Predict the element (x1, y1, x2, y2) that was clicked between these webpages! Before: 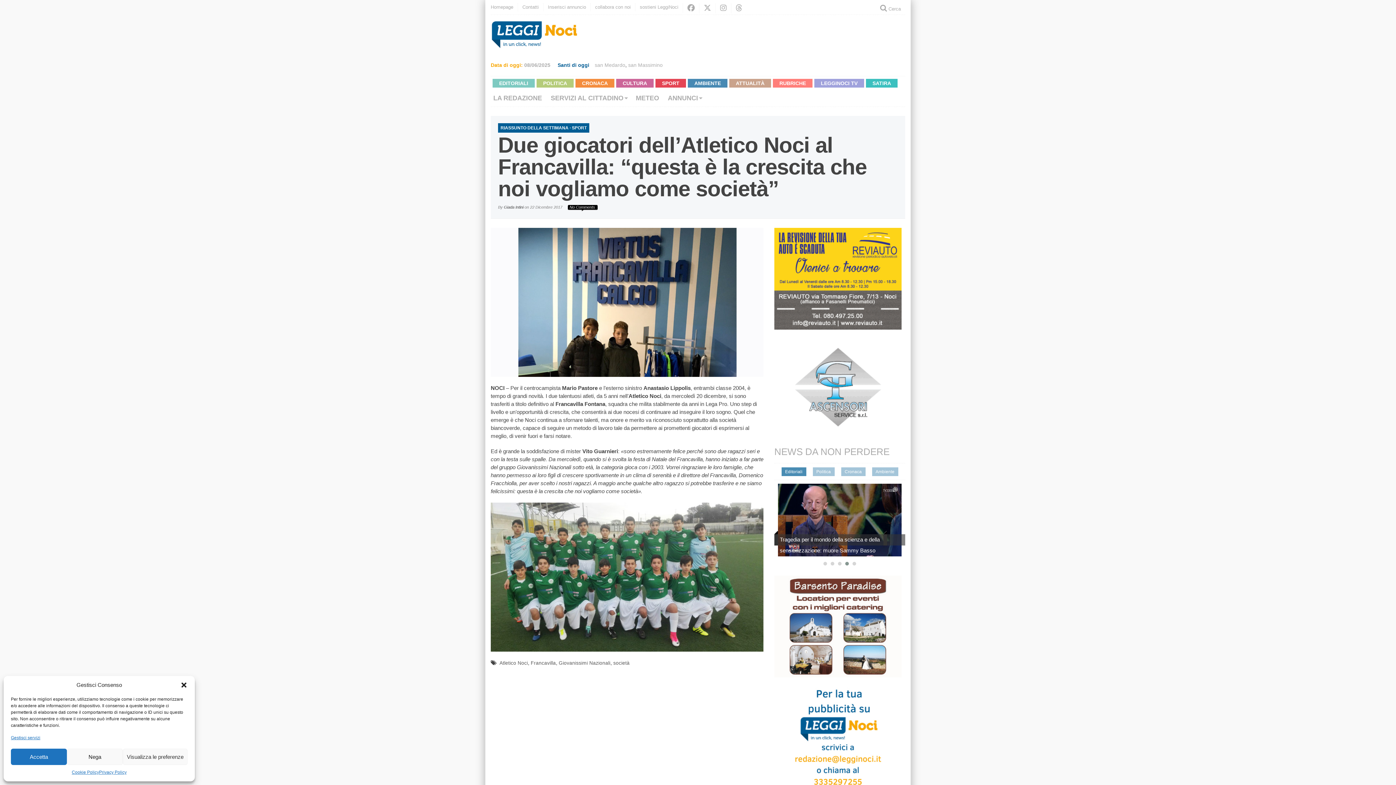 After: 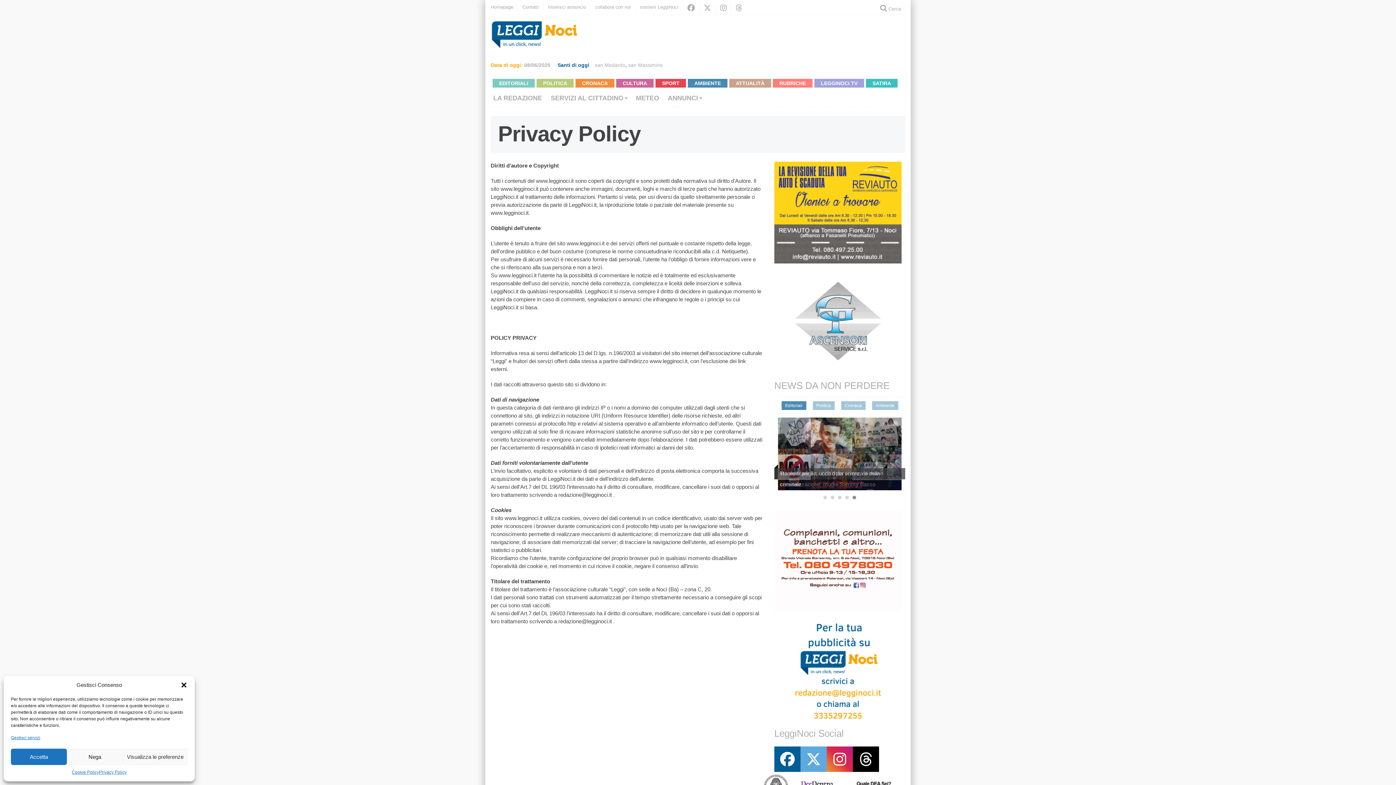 Action: label: Privacy Policy bbox: (99, 769, 126, 776)